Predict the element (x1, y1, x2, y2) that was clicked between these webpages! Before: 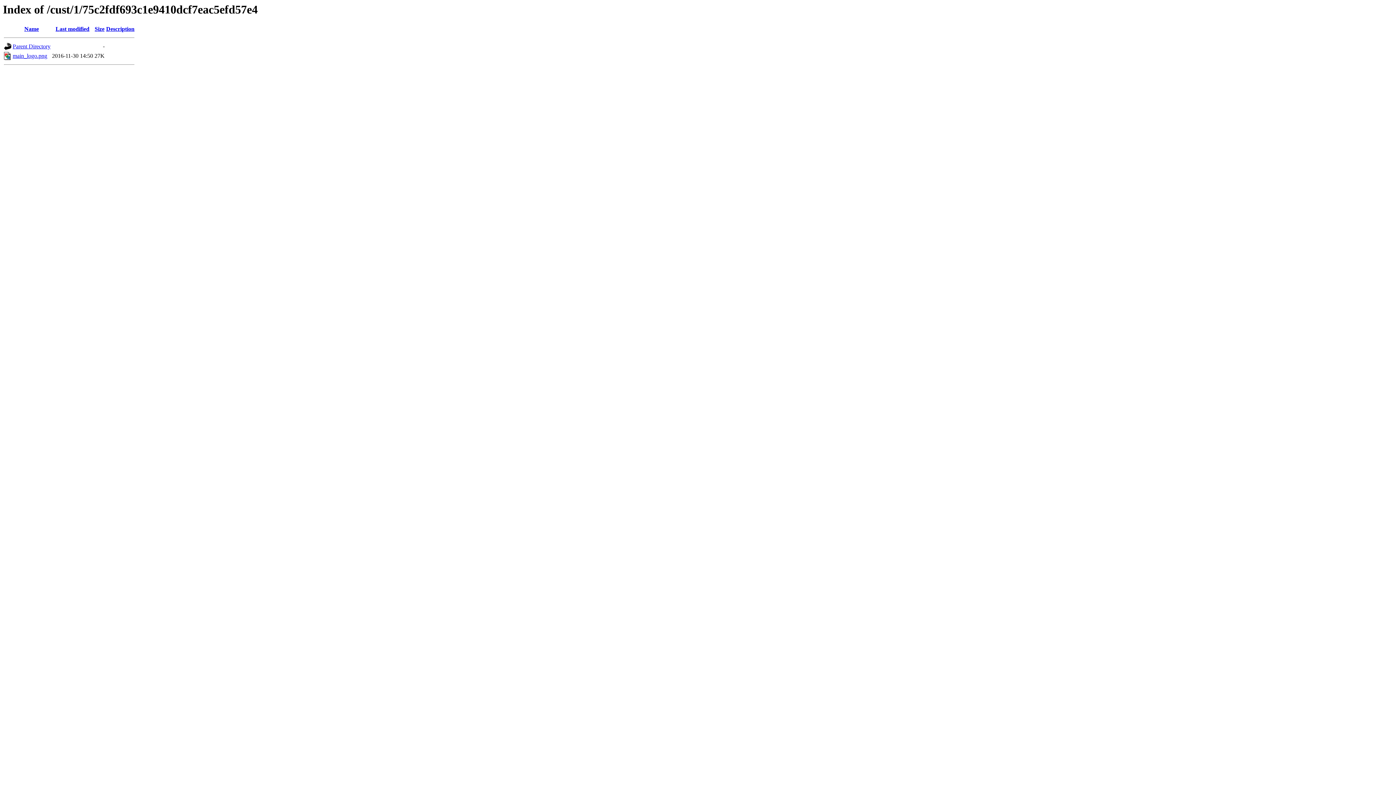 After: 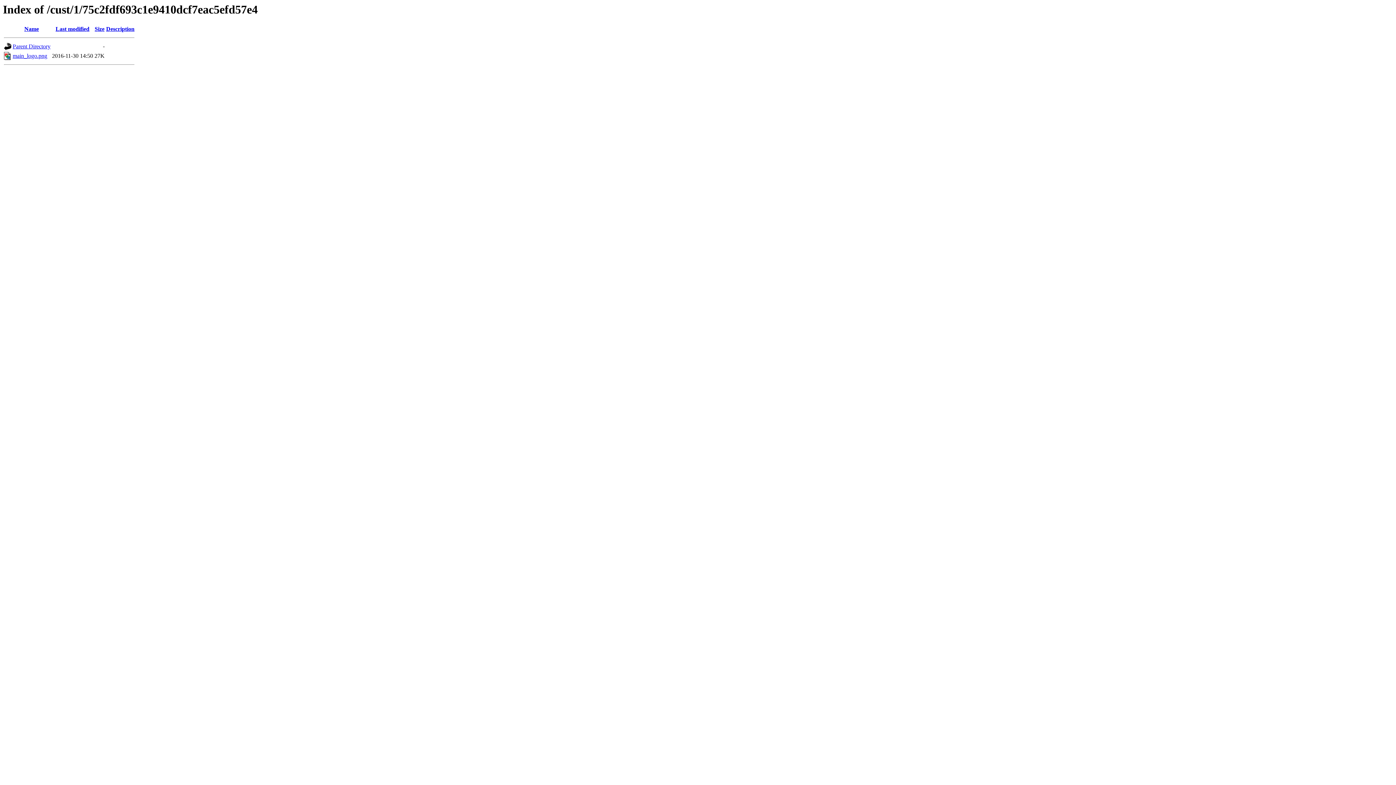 Action: bbox: (24, 25, 38, 32) label: Name